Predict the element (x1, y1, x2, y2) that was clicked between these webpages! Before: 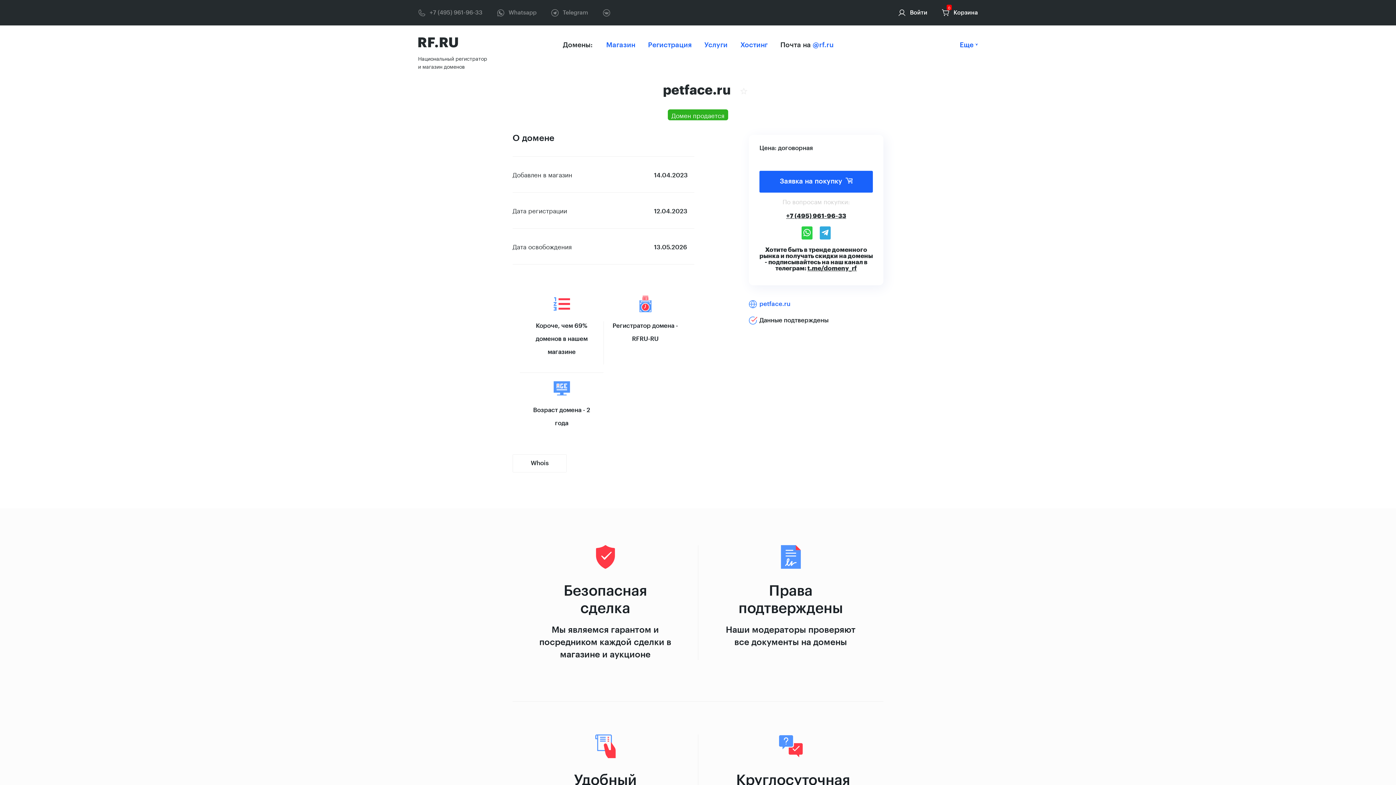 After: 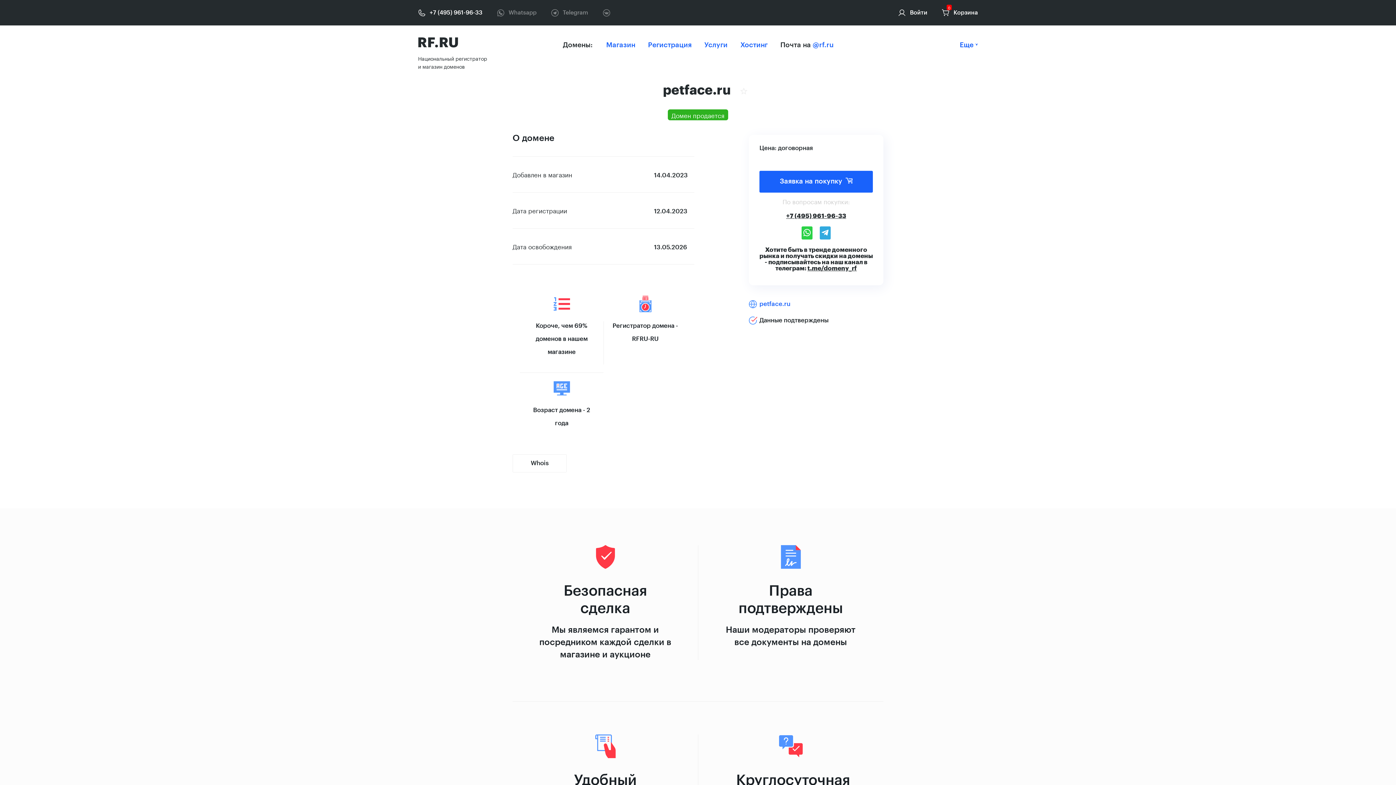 Action: bbox: (418, 8, 482, 16) label: +7 (495) 961-96-33